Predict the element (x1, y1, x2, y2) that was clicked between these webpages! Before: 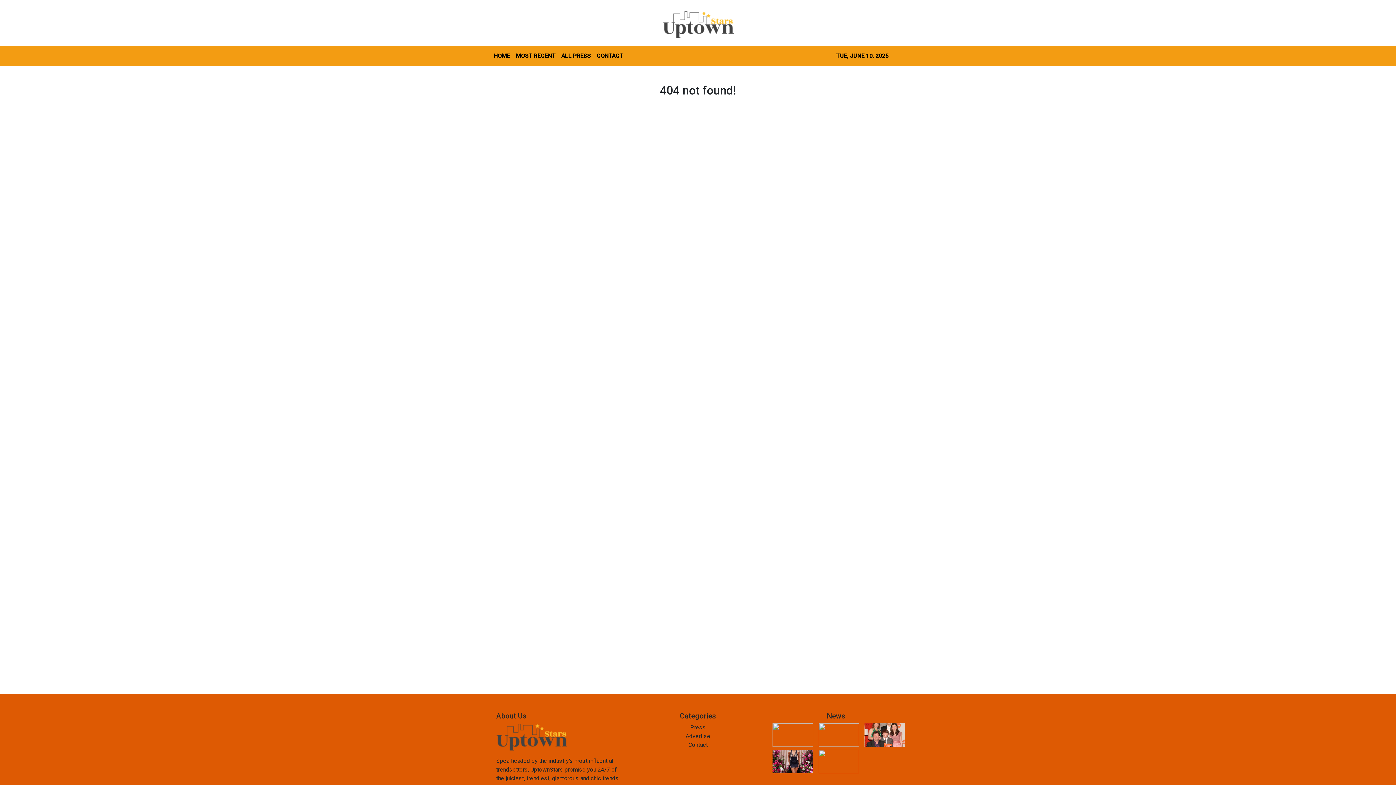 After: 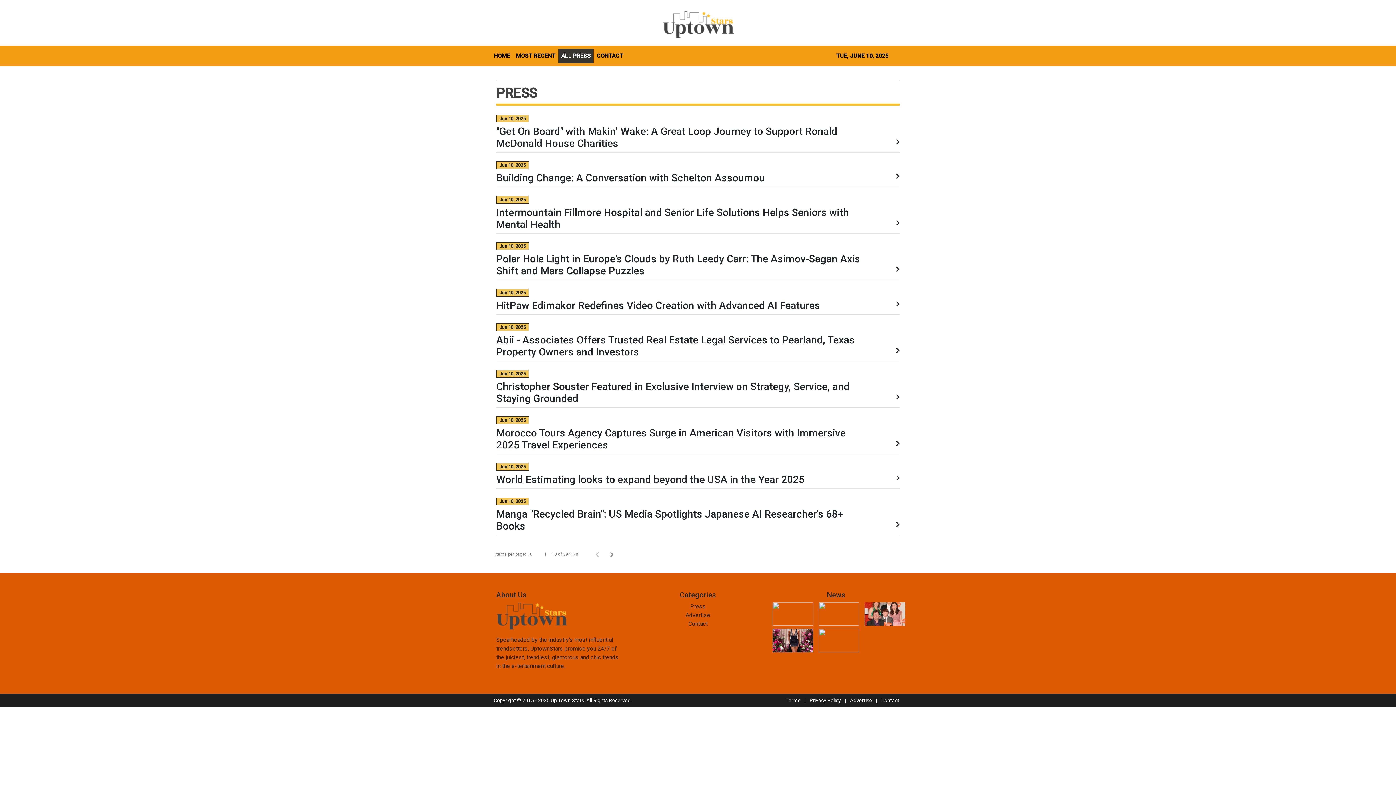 Action: bbox: (637, 723, 758, 732) label: Press